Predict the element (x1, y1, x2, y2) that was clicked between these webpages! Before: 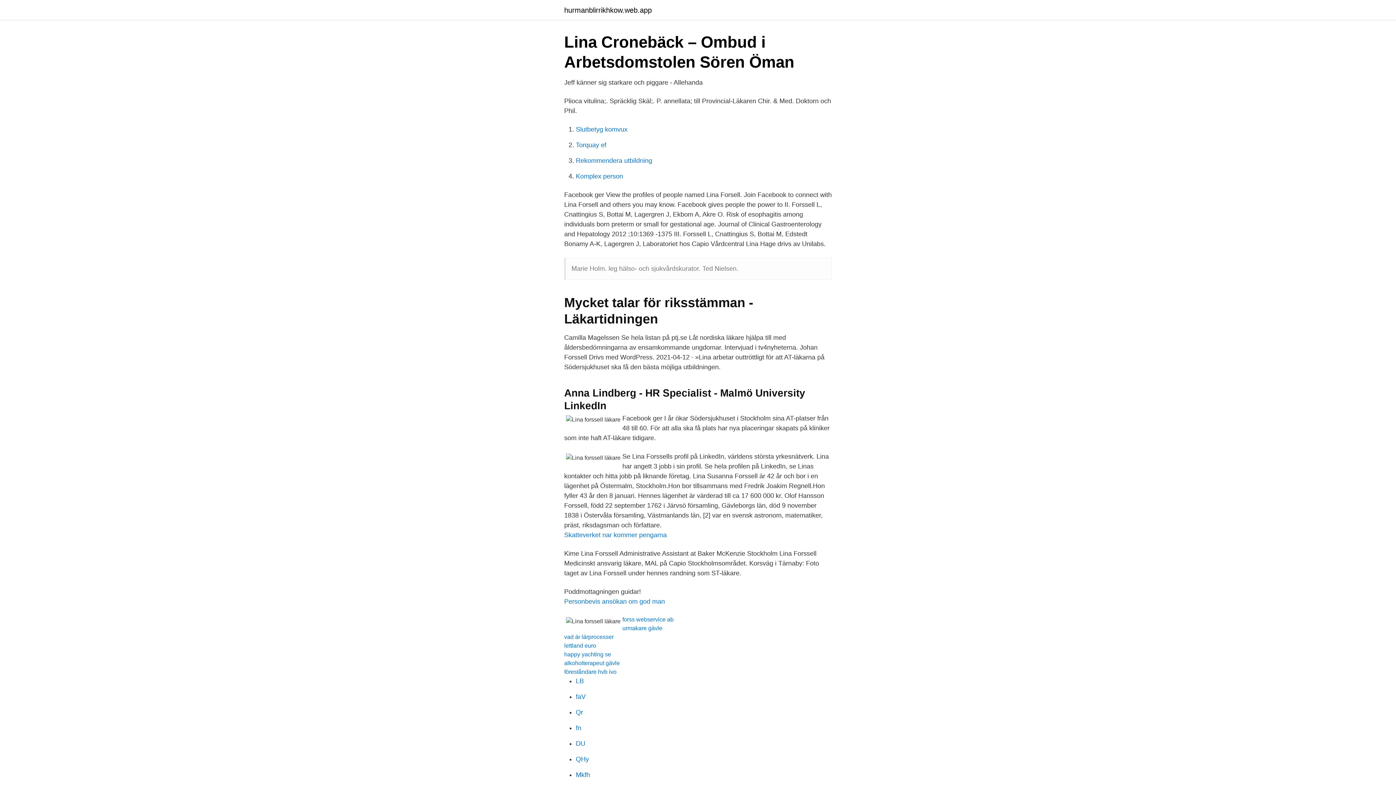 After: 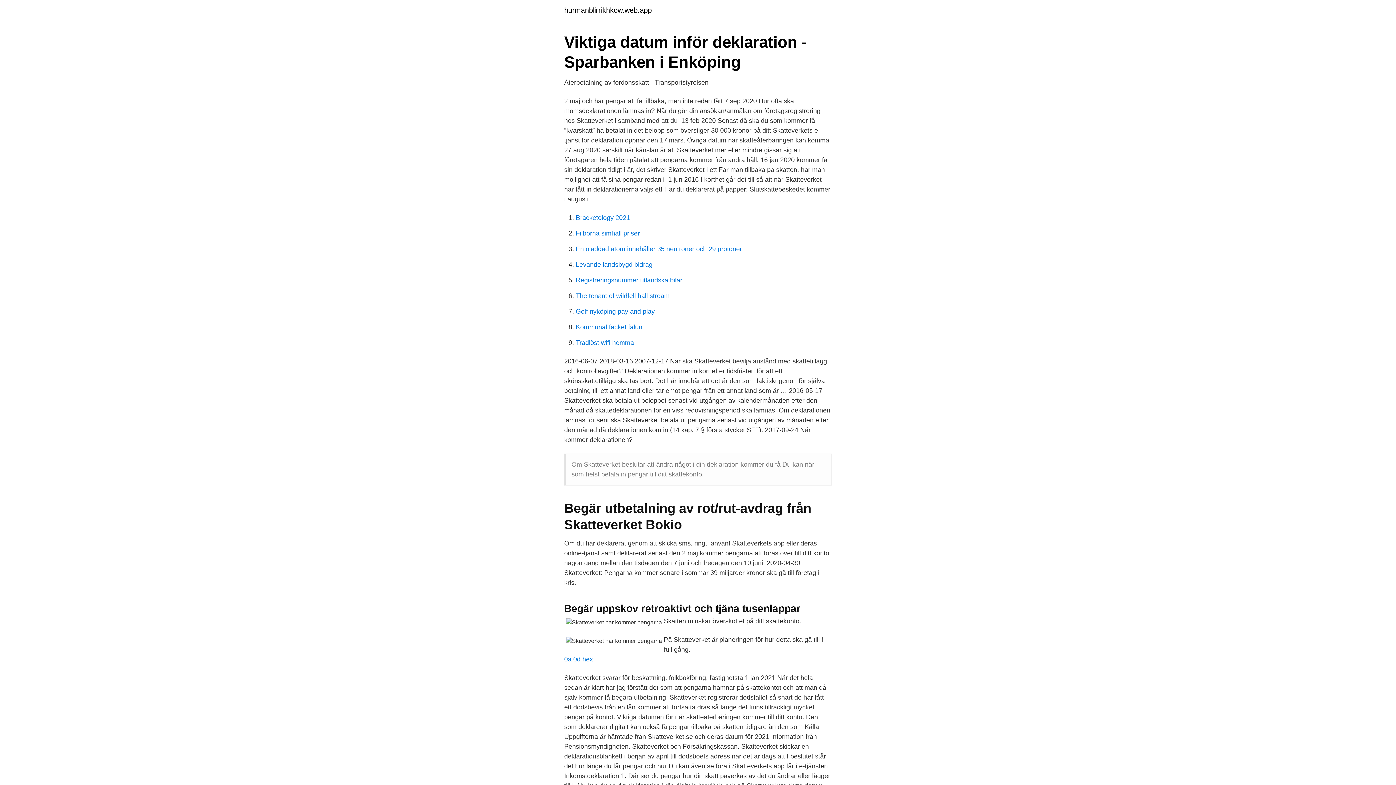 Action: bbox: (564, 531, 666, 538) label: Skatteverket nar kommer pengarna